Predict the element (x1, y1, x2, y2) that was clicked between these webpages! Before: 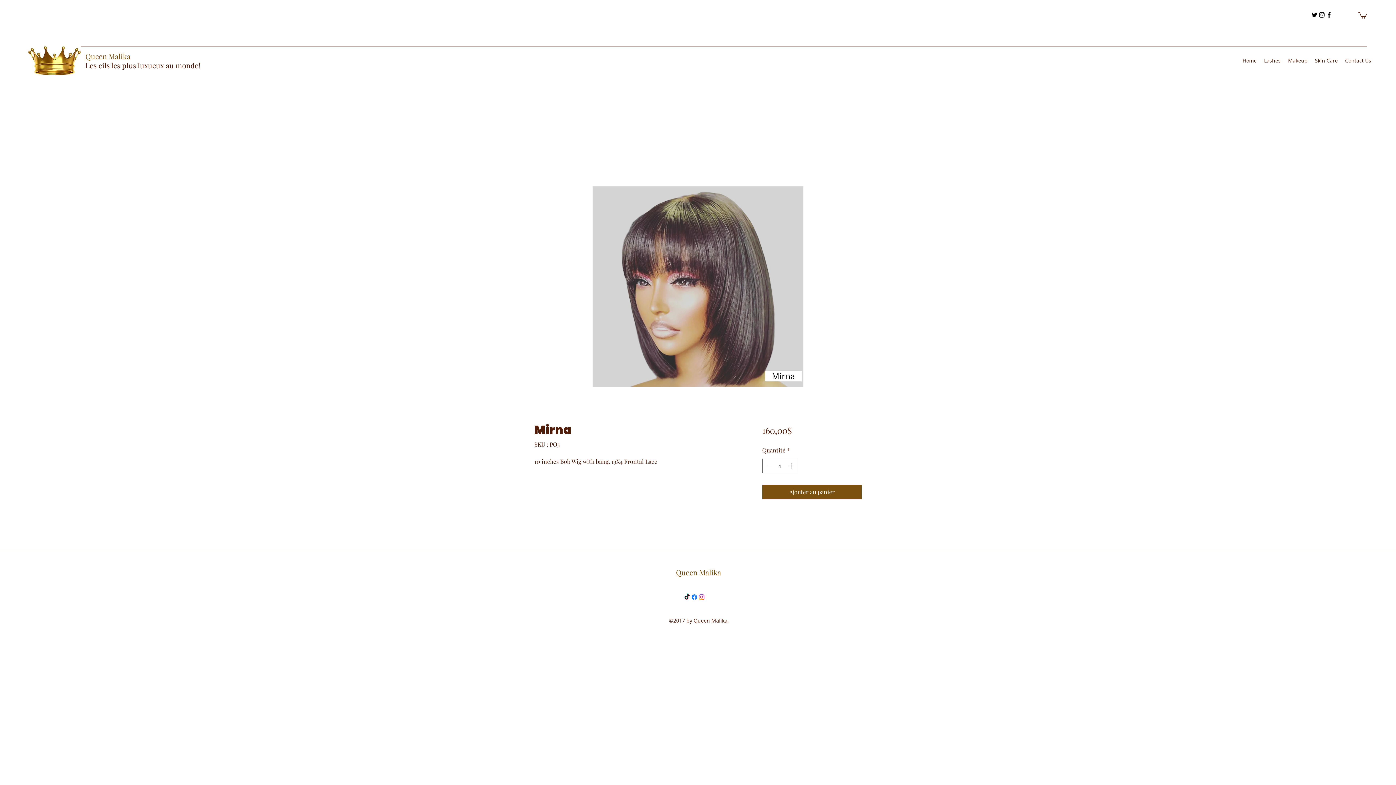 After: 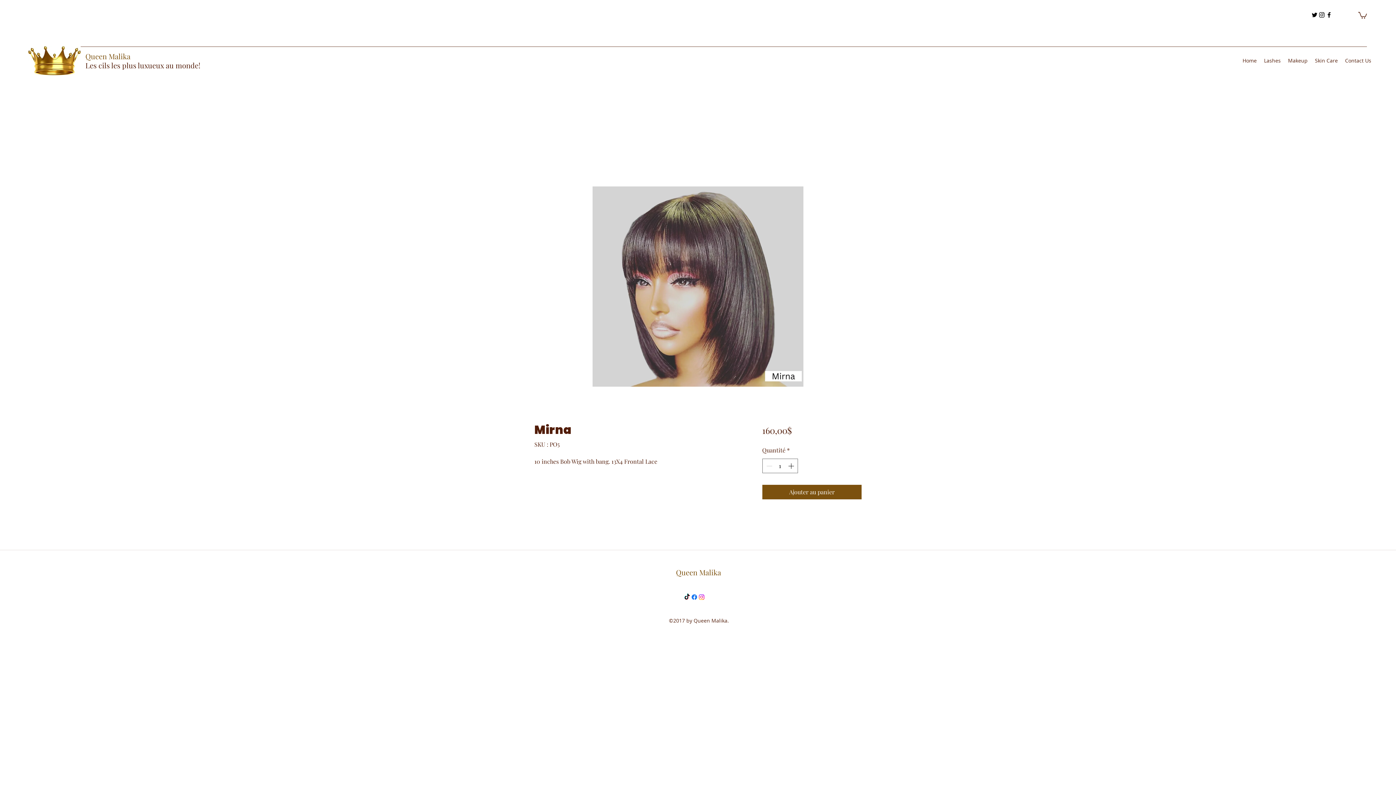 Action: bbox: (1358, 11, 1367, 18)